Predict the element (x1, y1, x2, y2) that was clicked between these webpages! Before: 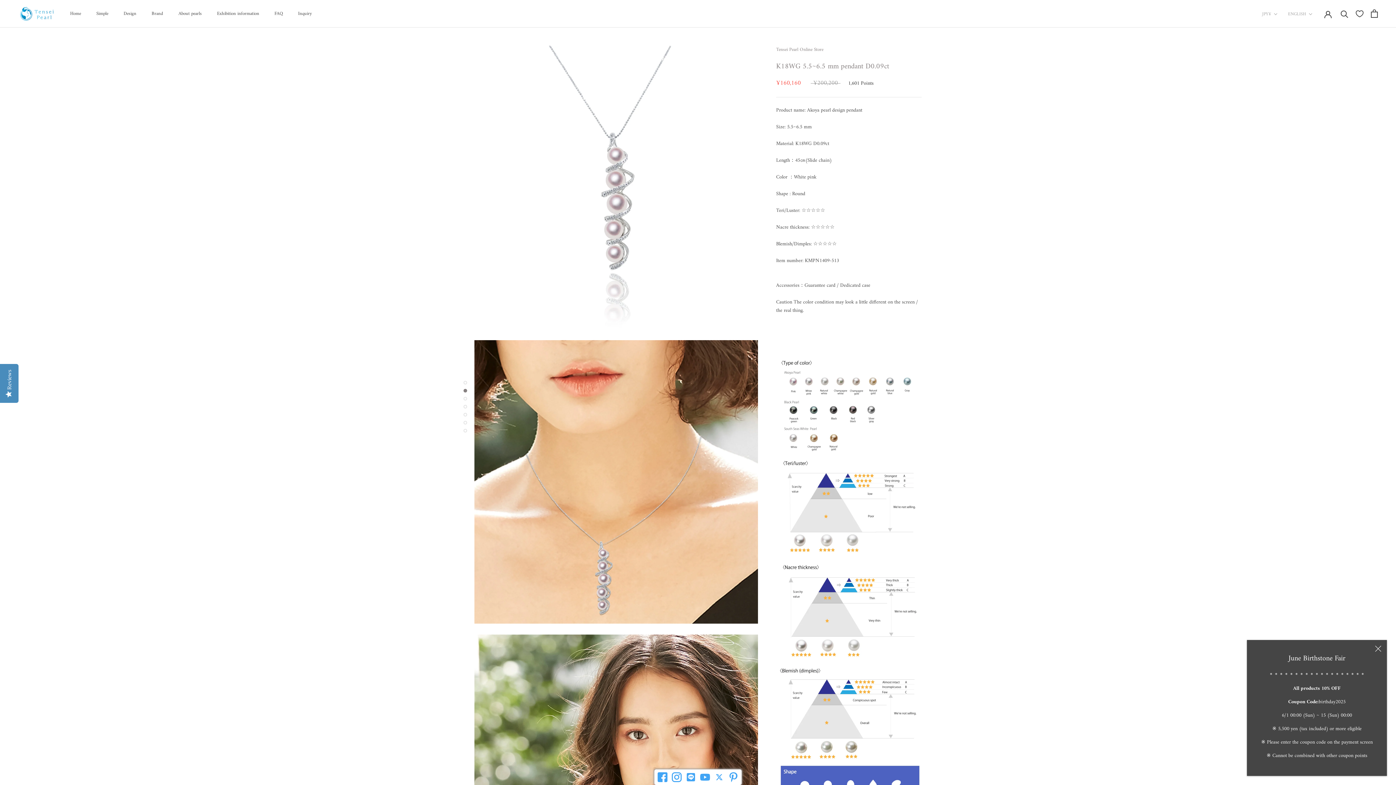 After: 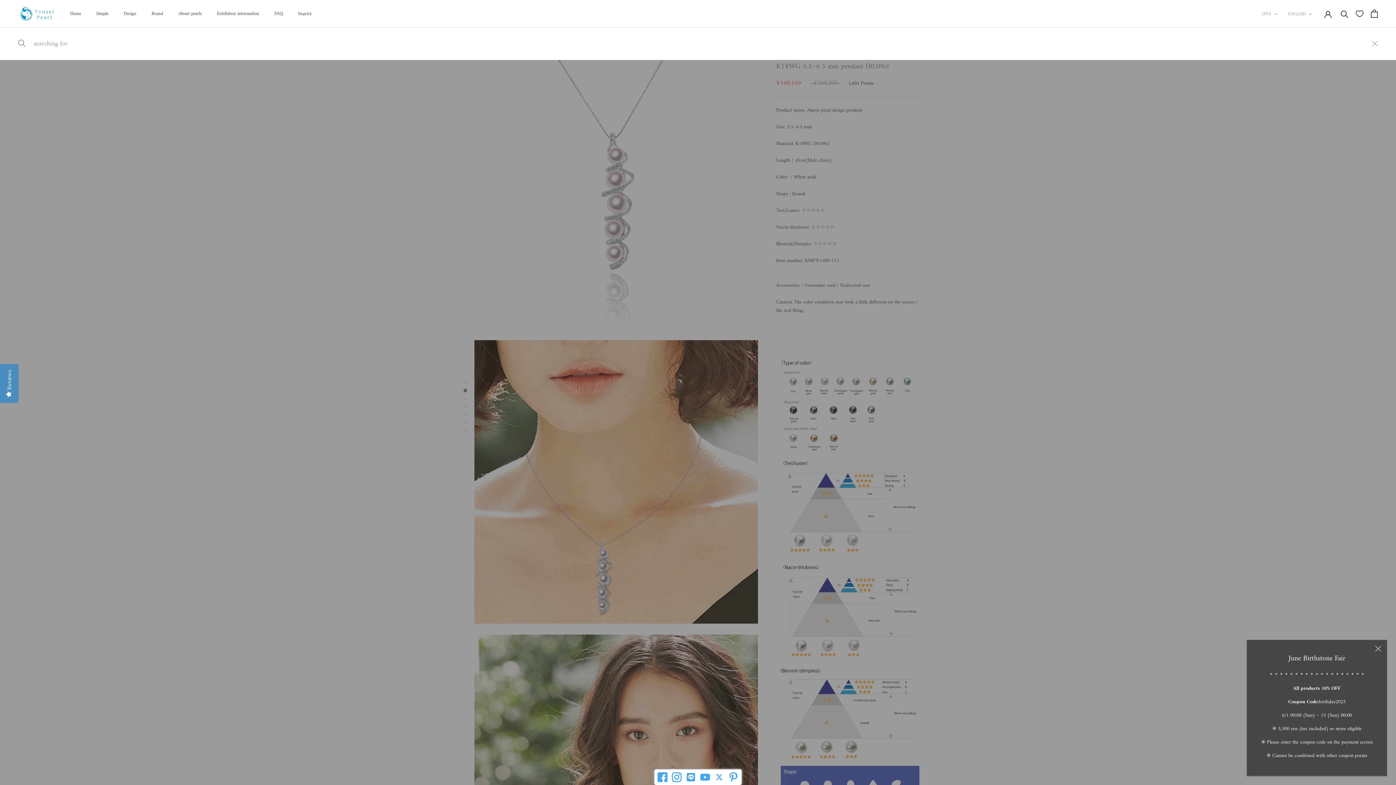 Action: bbox: (1341, 9, 1348, 17) label: searching for